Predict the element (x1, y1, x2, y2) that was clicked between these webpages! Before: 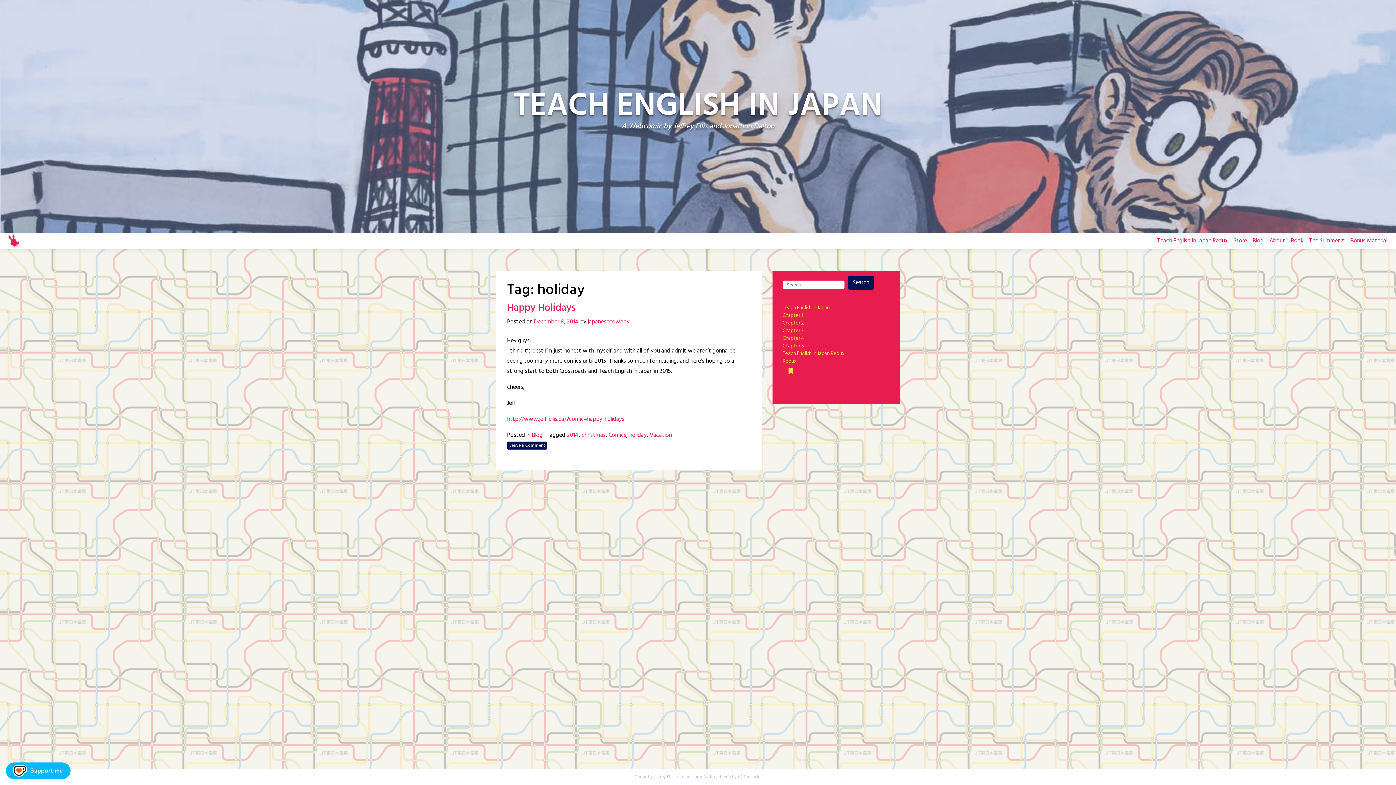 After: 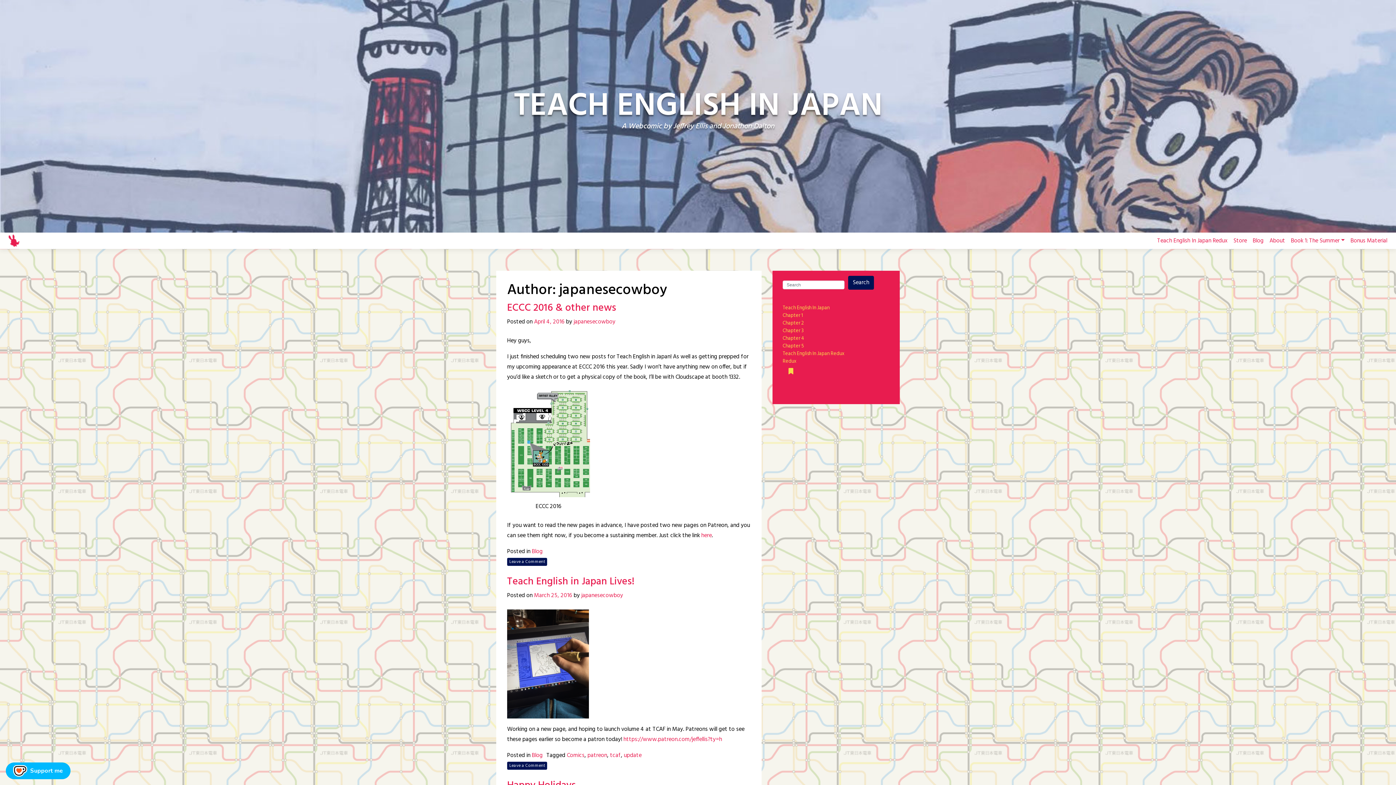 Action: bbox: (588, 317, 629, 326) label: japanesecowboy